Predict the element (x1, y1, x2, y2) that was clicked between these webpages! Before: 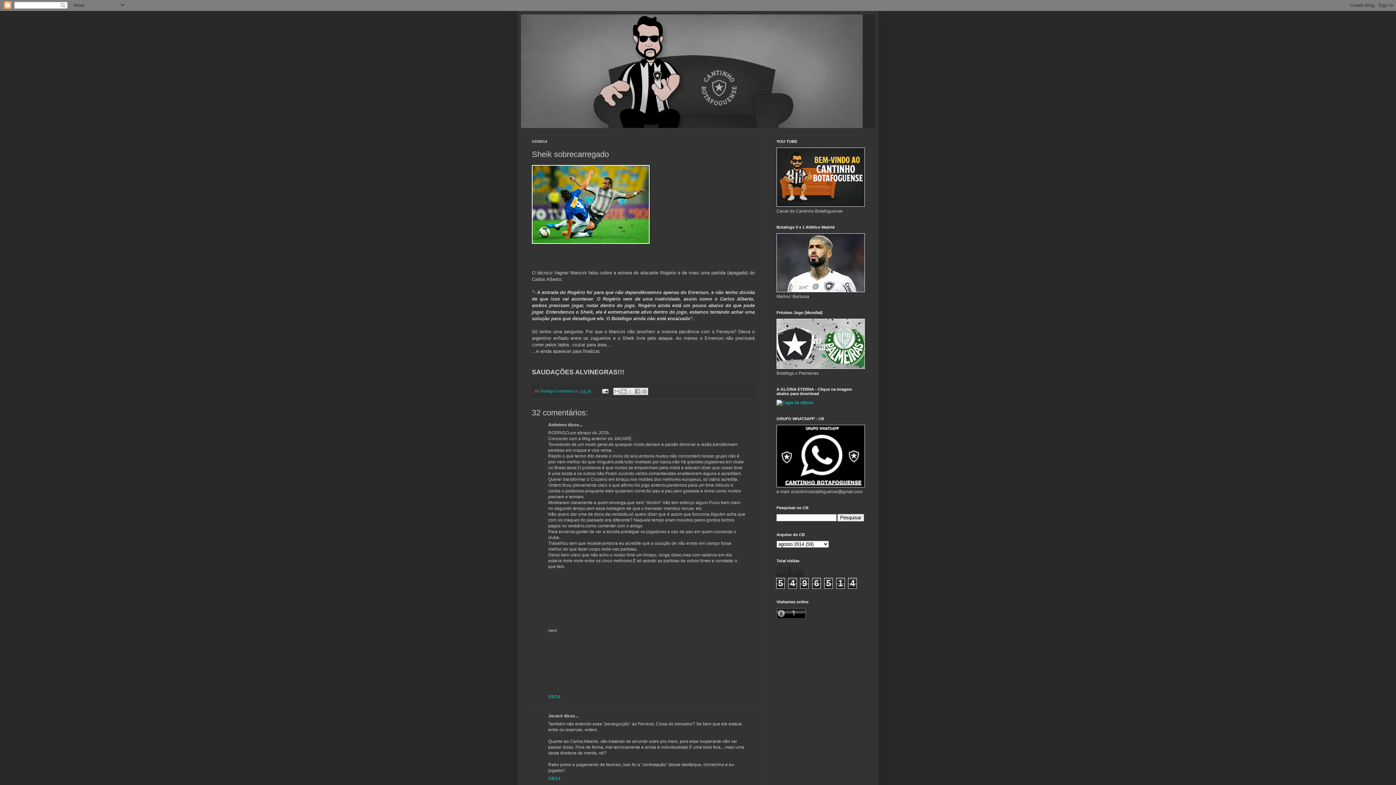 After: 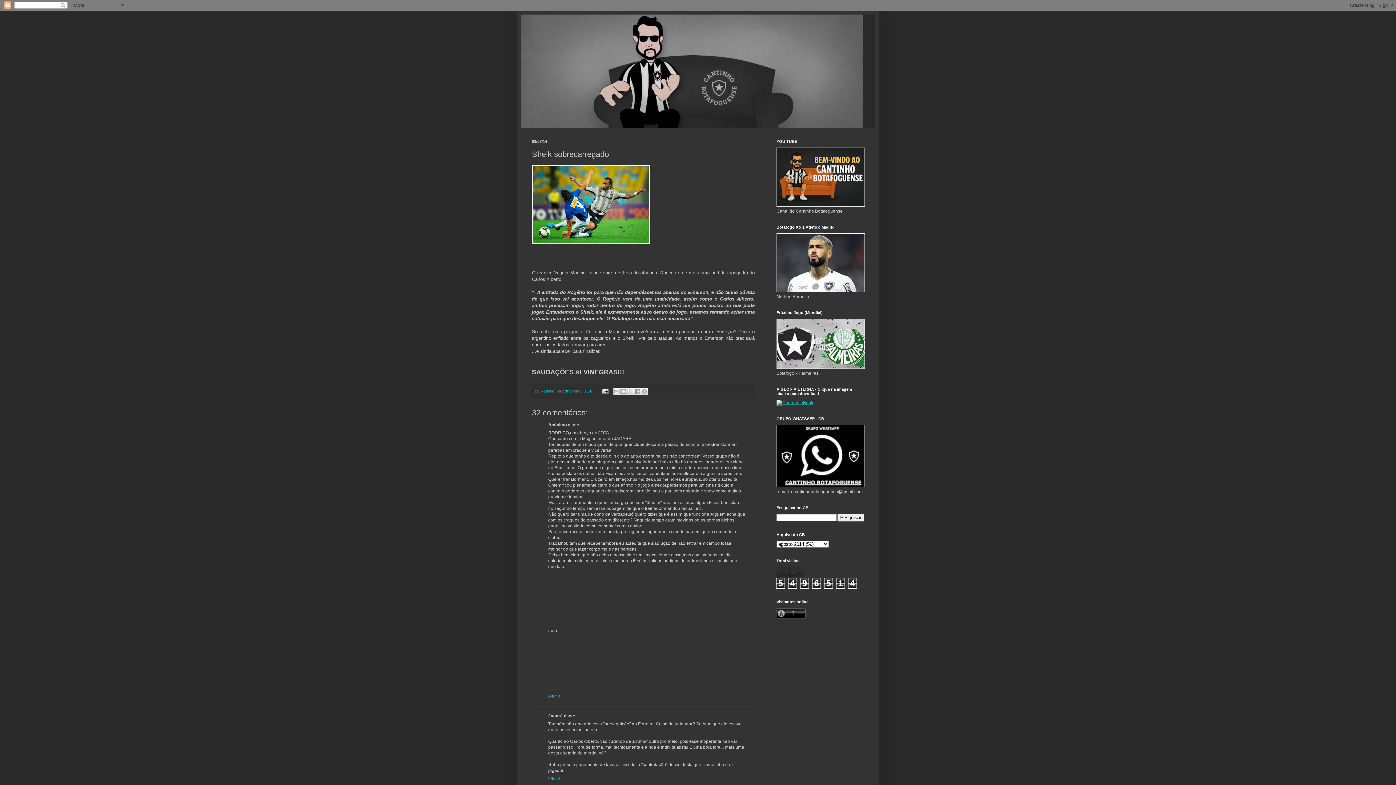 Action: bbox: (776, 400, 813, 405)